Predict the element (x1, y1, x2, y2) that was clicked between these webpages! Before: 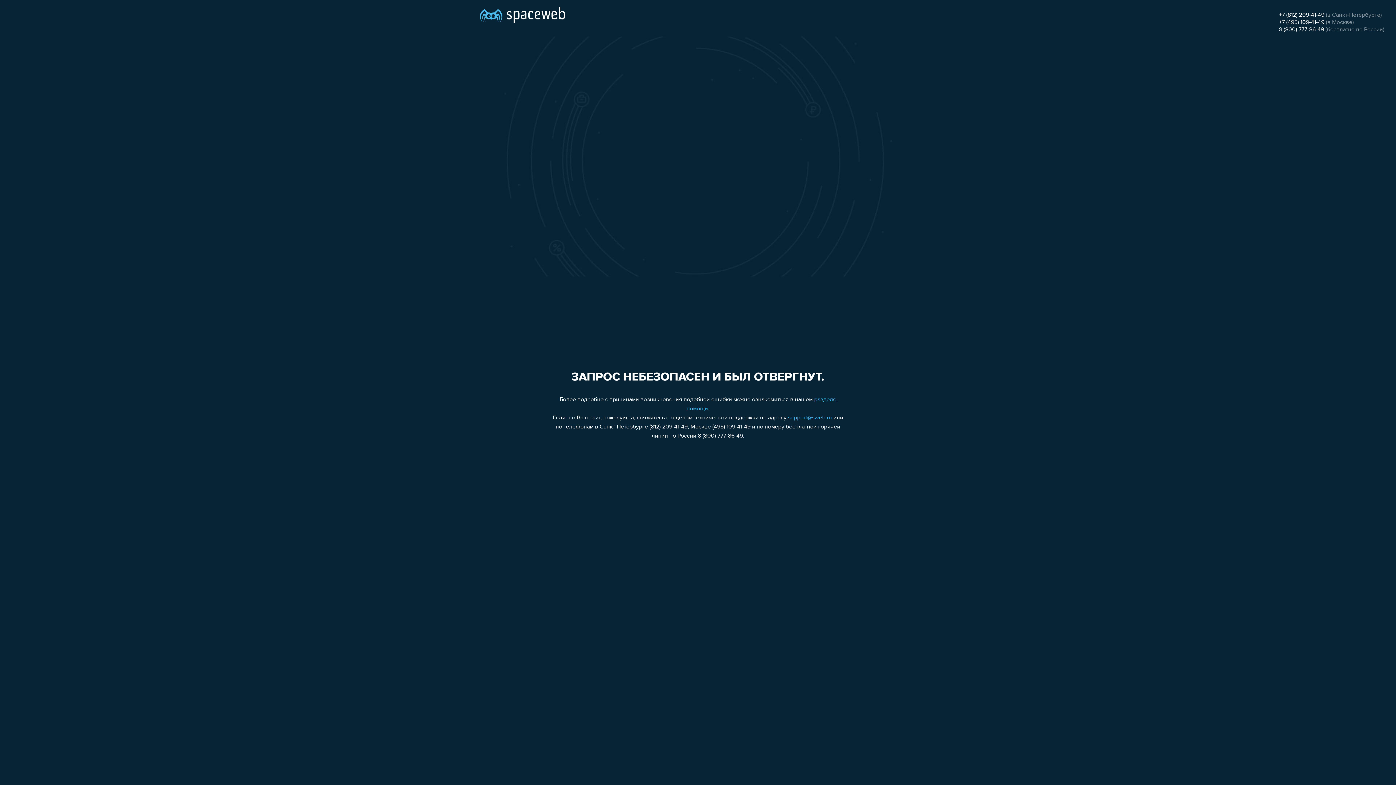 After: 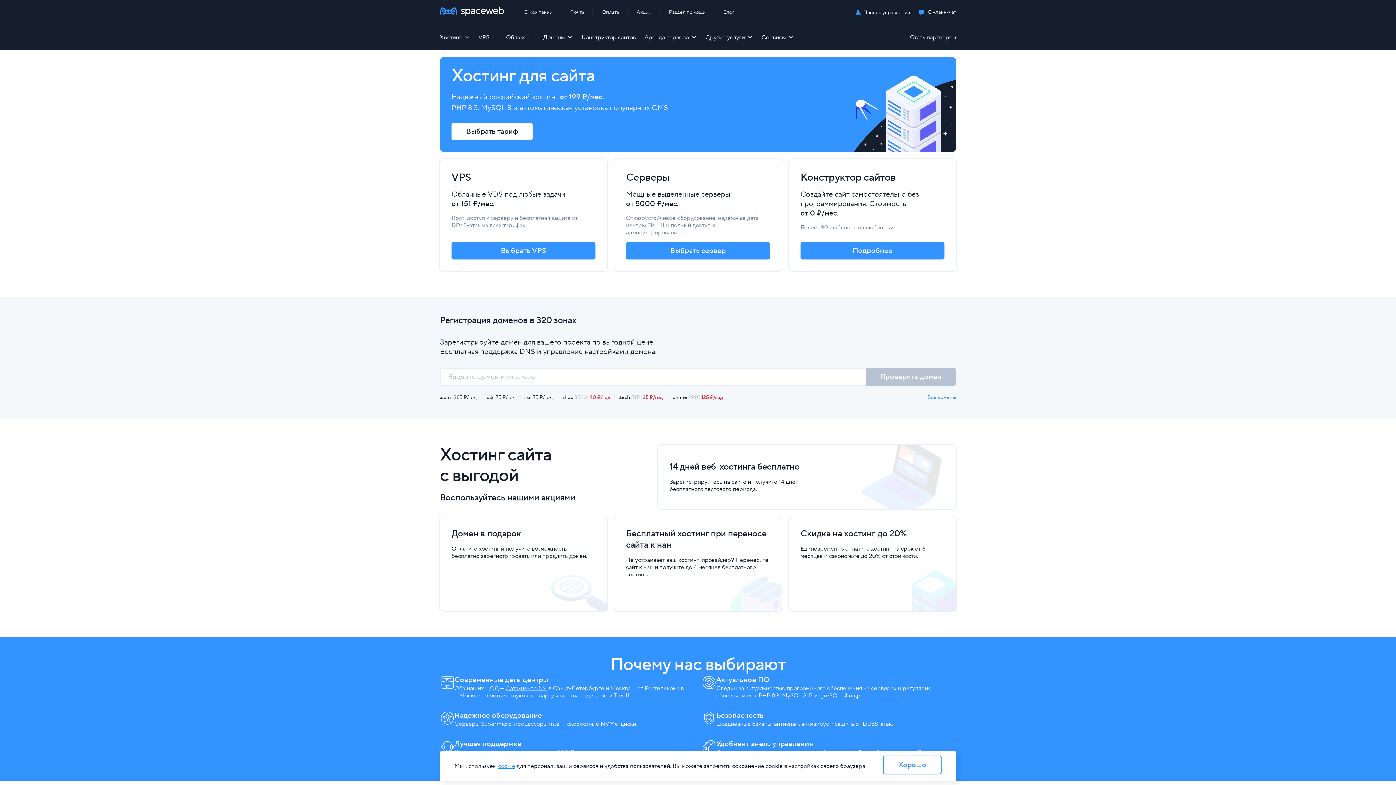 Action: bbox: (480, 0, 565, 25)